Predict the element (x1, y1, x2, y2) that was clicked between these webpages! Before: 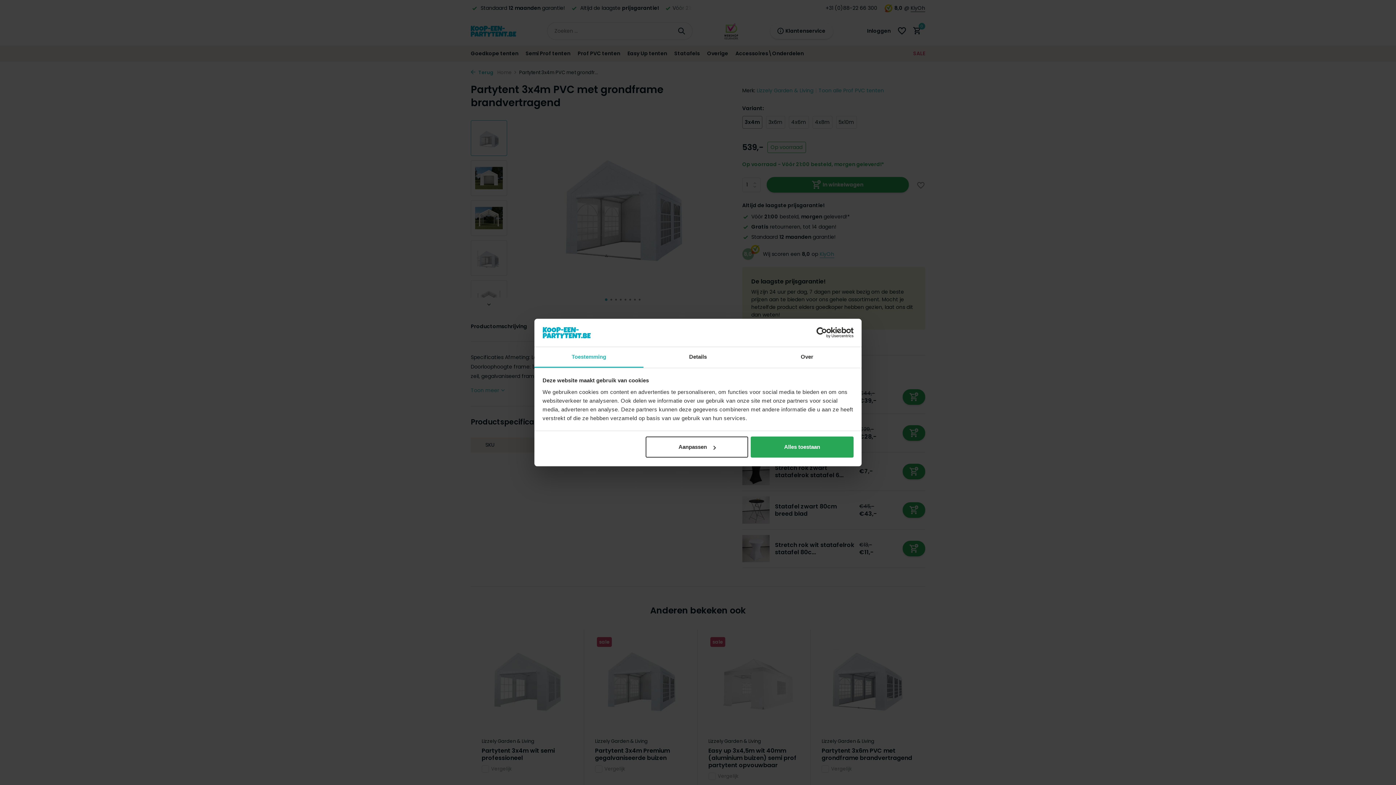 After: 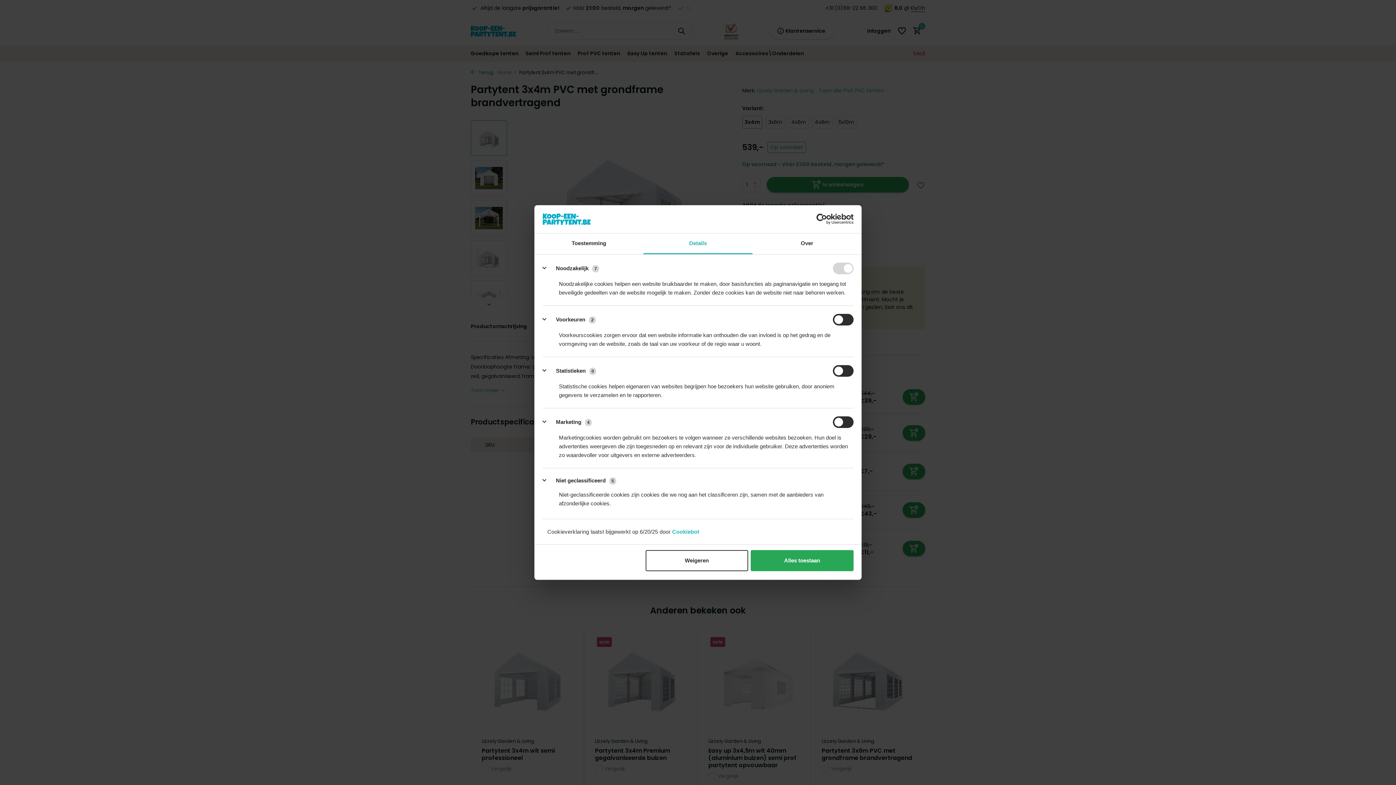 Action: bbox: (645, 436, 748, 457) label: Aanpassen